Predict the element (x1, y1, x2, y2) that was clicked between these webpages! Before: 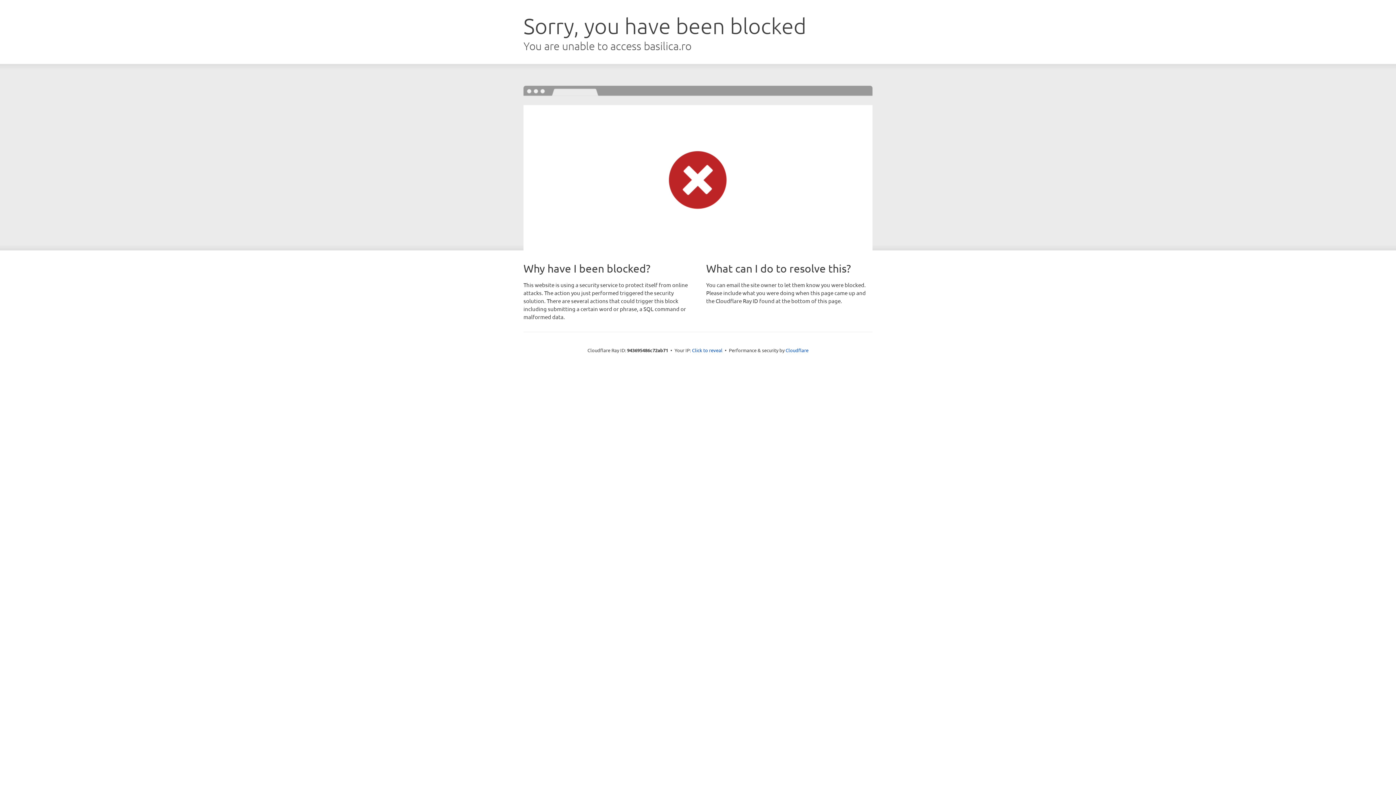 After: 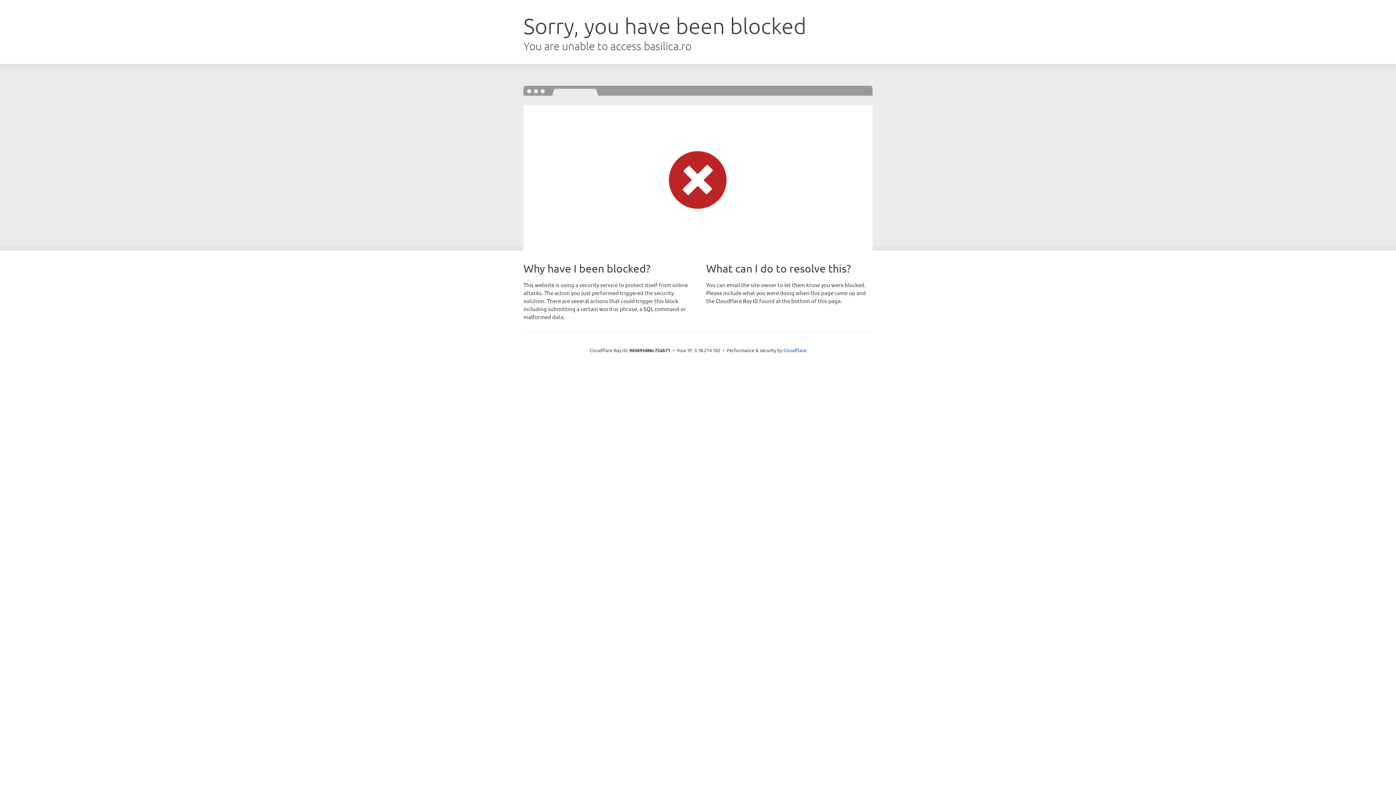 Action: bbox: (692, 346, 722, 353) label: Click to reveal